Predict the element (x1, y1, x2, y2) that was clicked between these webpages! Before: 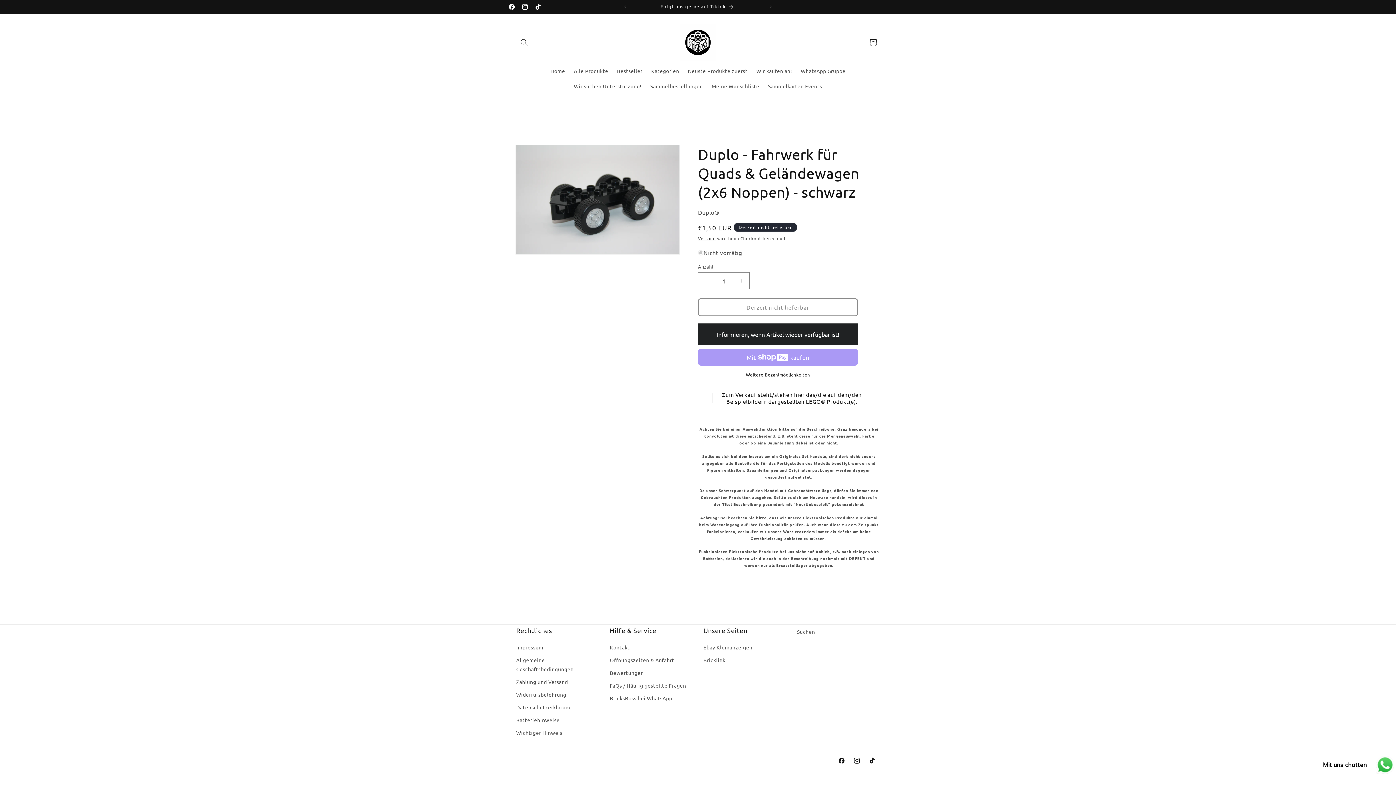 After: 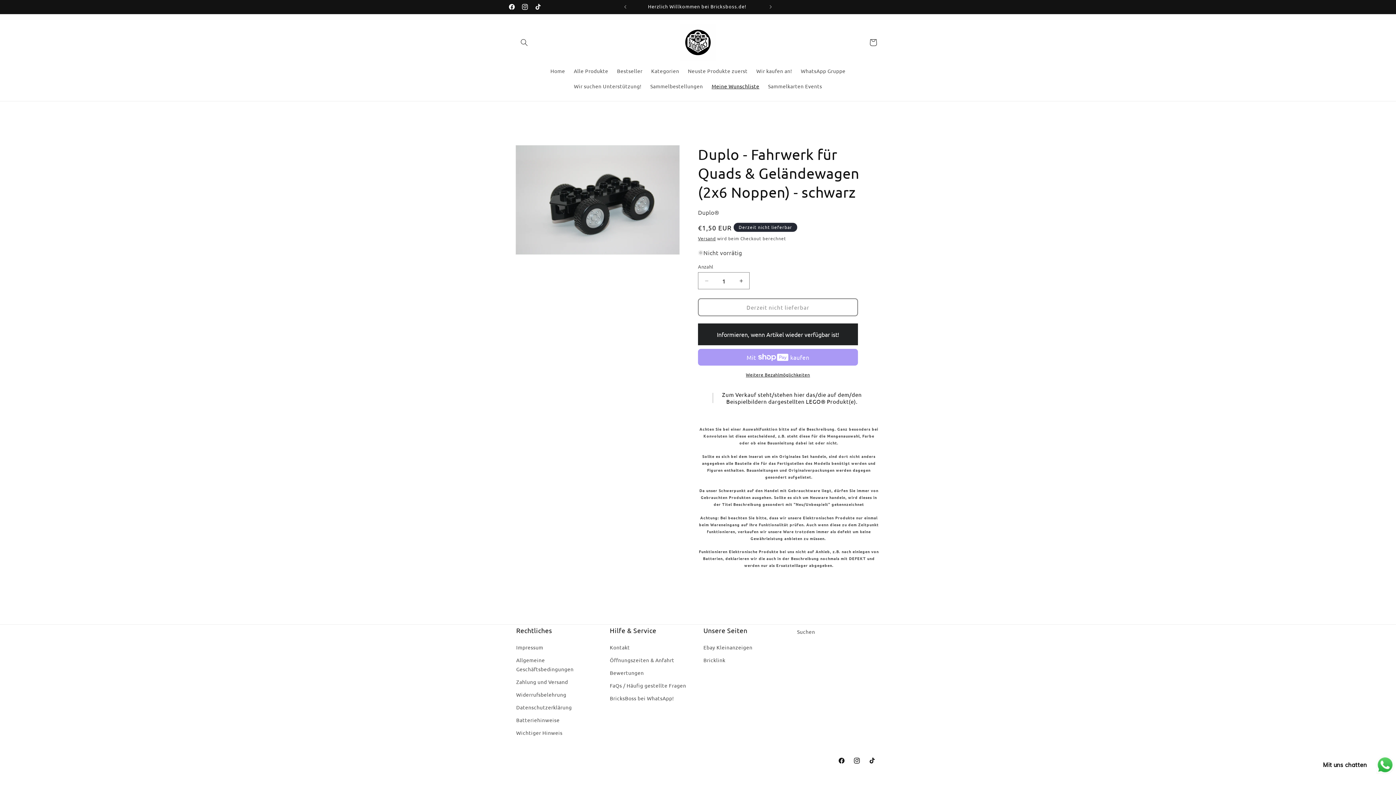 Action: bbox: (707, 78, 763, 93) label: Meine Wunschliste